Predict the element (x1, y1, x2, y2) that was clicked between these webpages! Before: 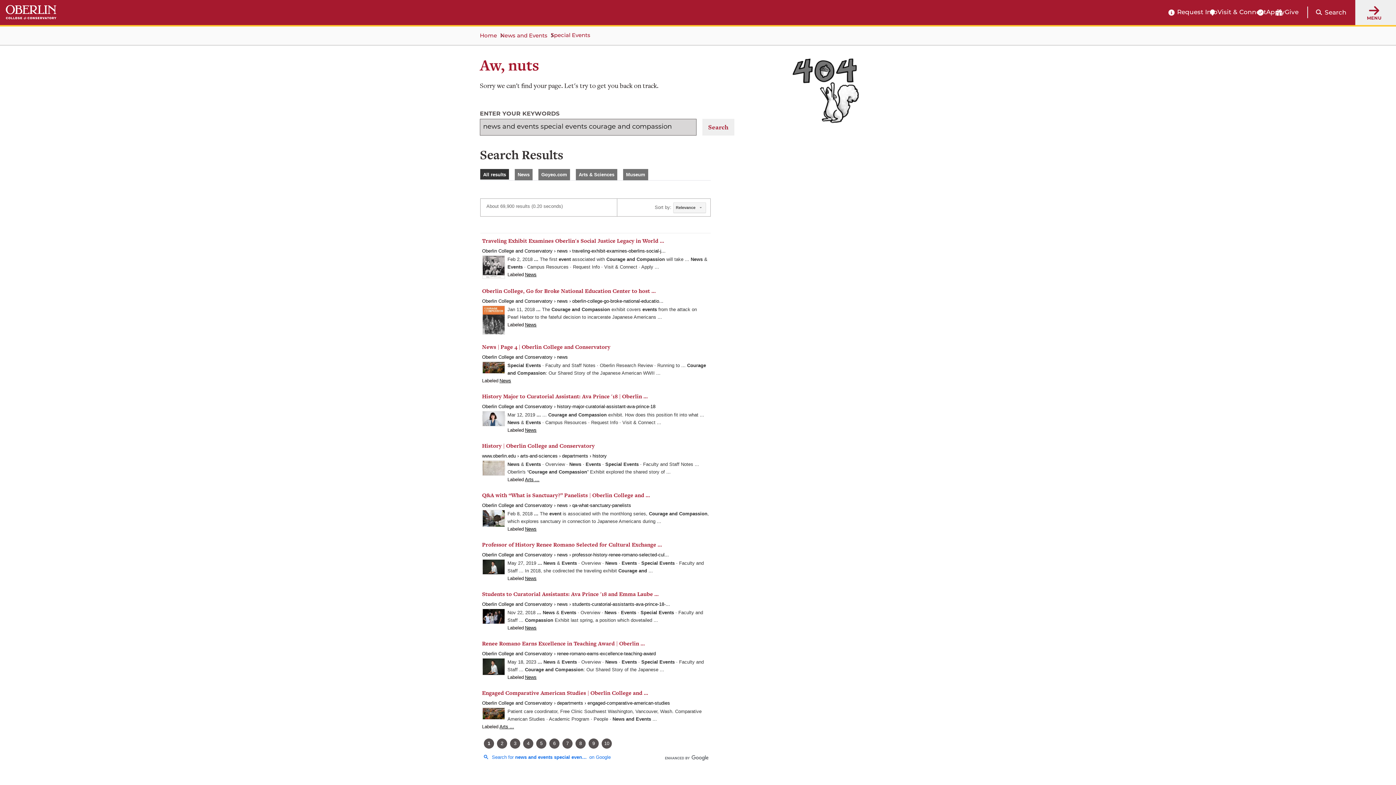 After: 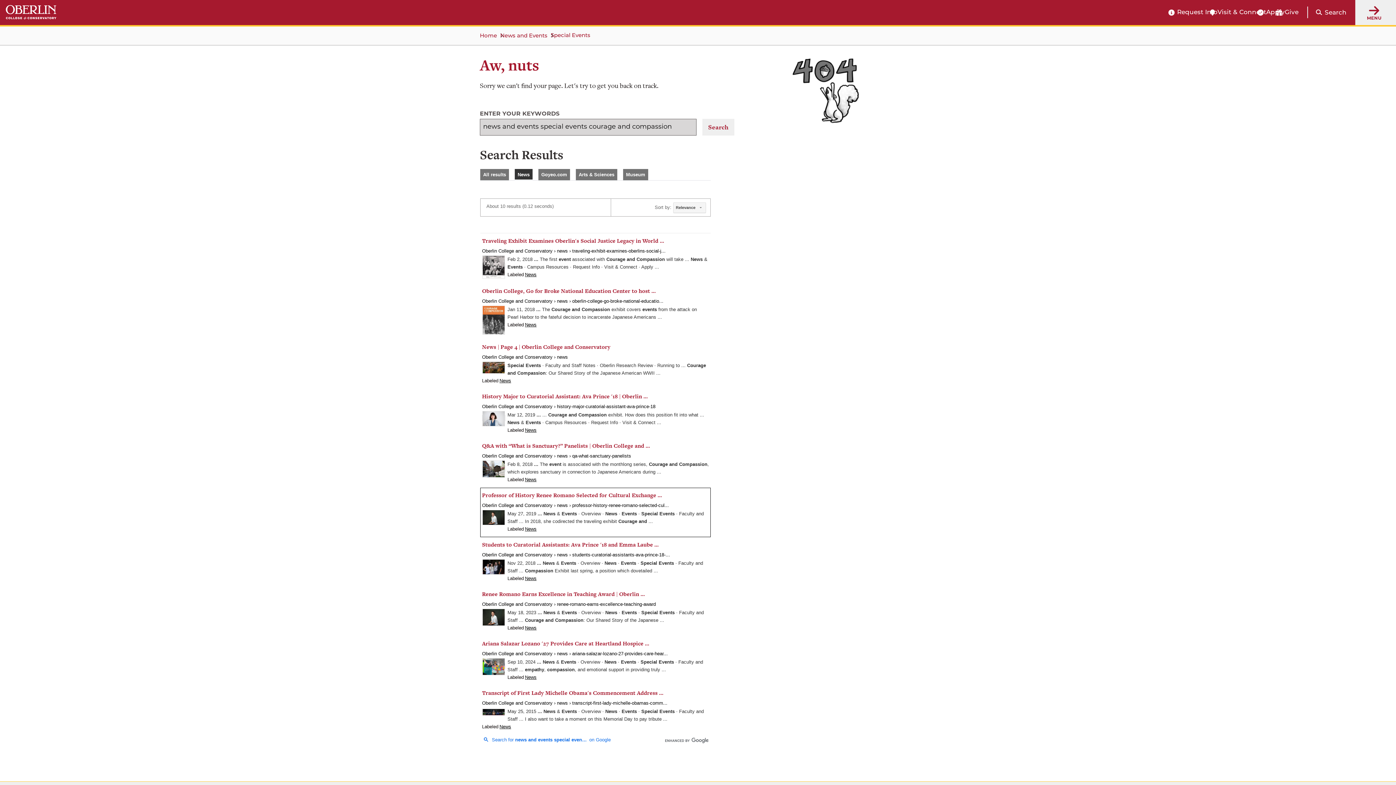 Action: label: News bbox: (524, 525, 537, 533)